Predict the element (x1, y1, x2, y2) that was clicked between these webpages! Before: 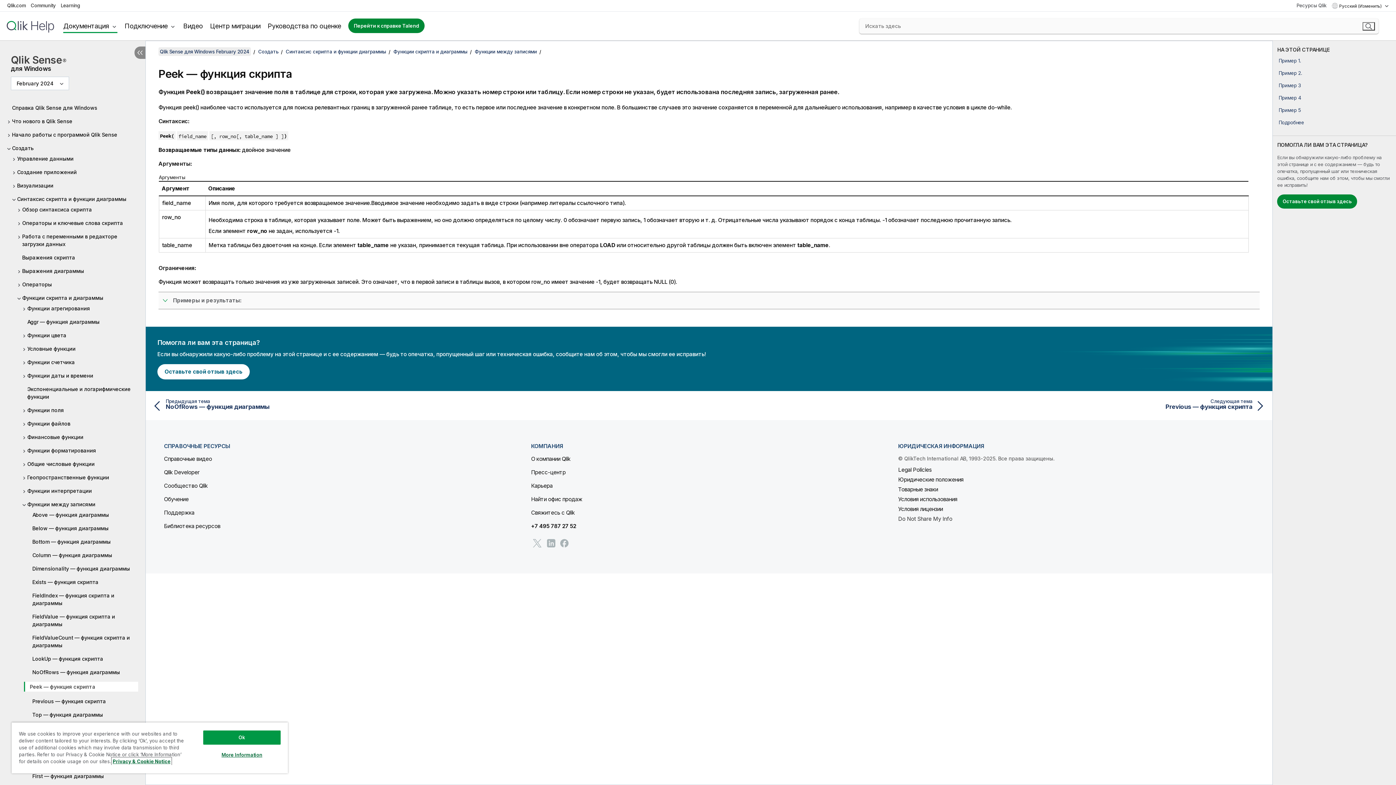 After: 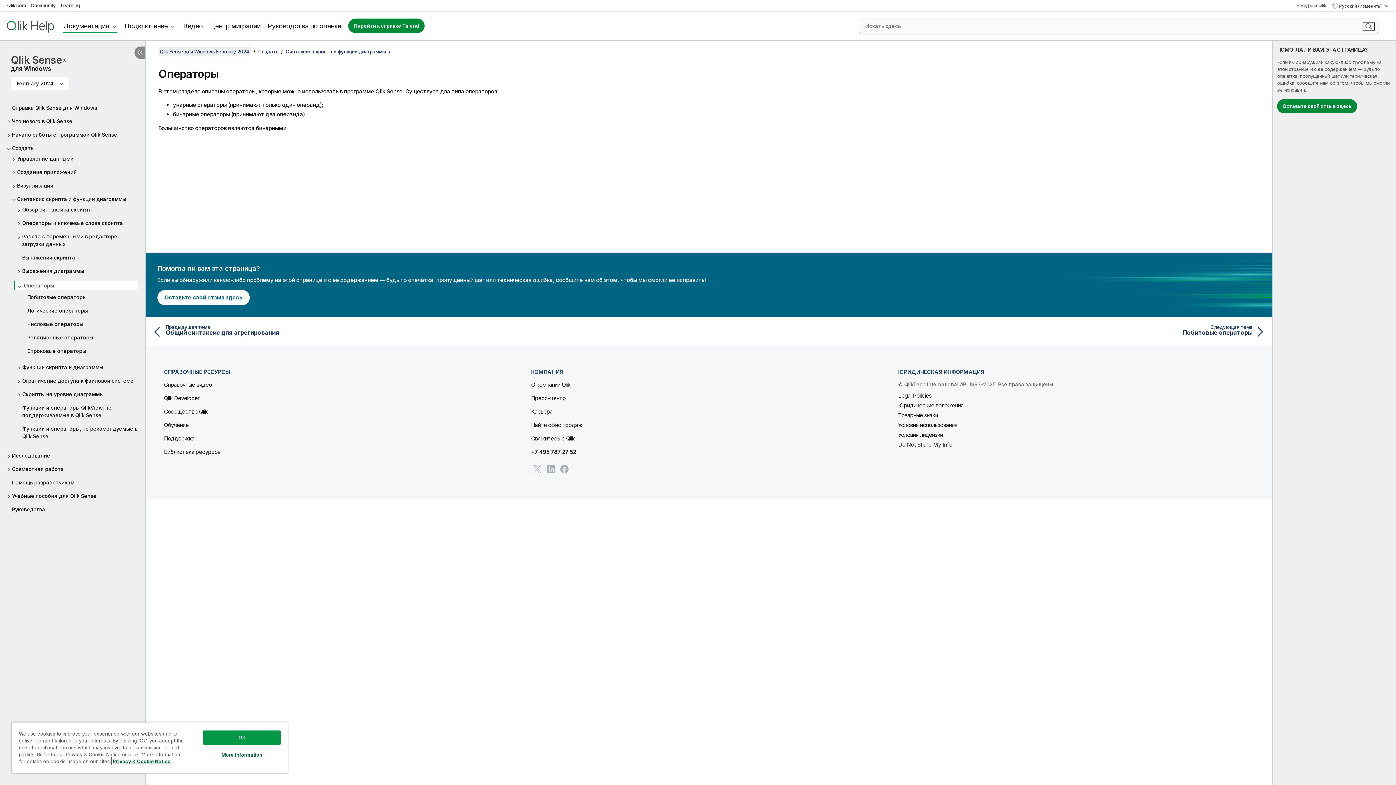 Action: bbox: (17, 280, 138, 288) label: Операторы